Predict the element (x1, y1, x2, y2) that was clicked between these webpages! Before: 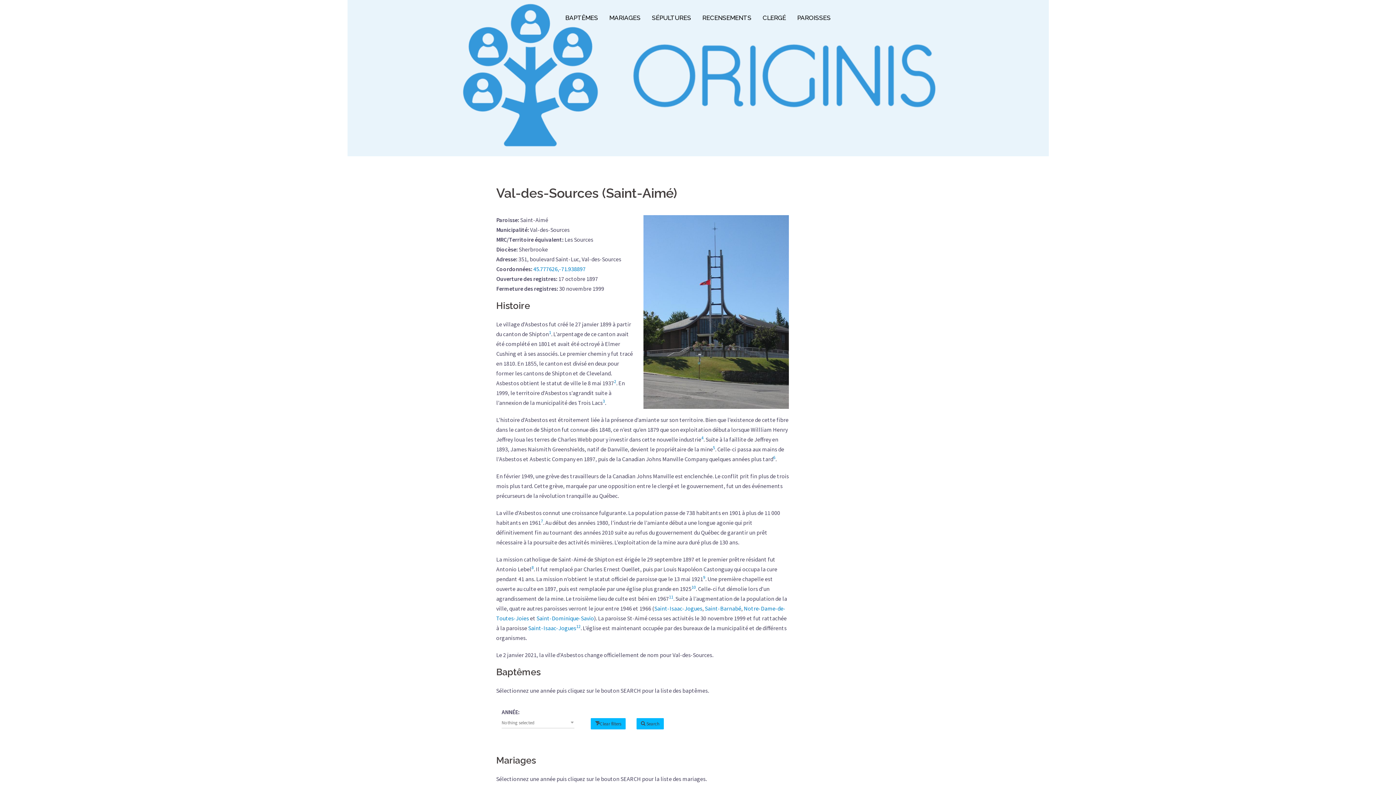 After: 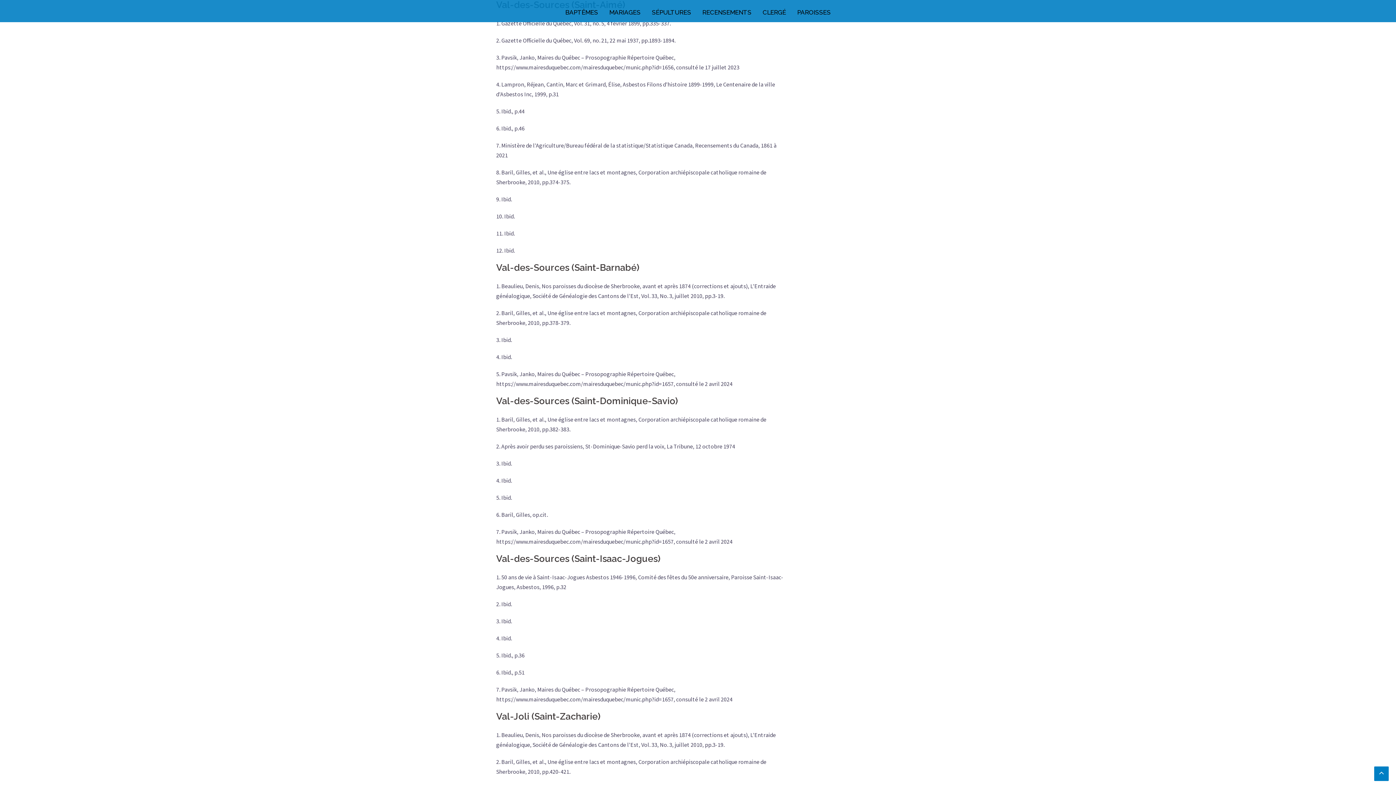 Action: label: 2 bbox: (614, 378, 616, 384)